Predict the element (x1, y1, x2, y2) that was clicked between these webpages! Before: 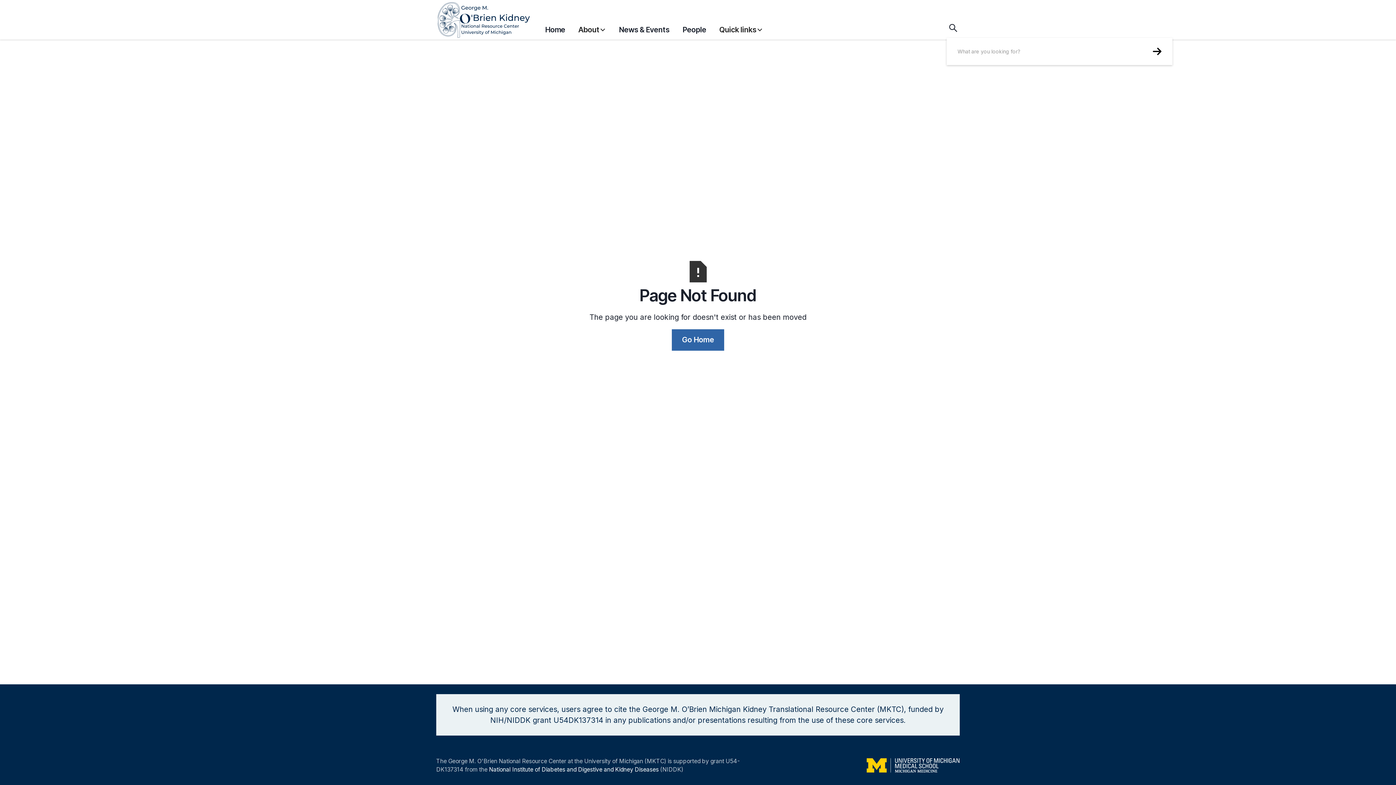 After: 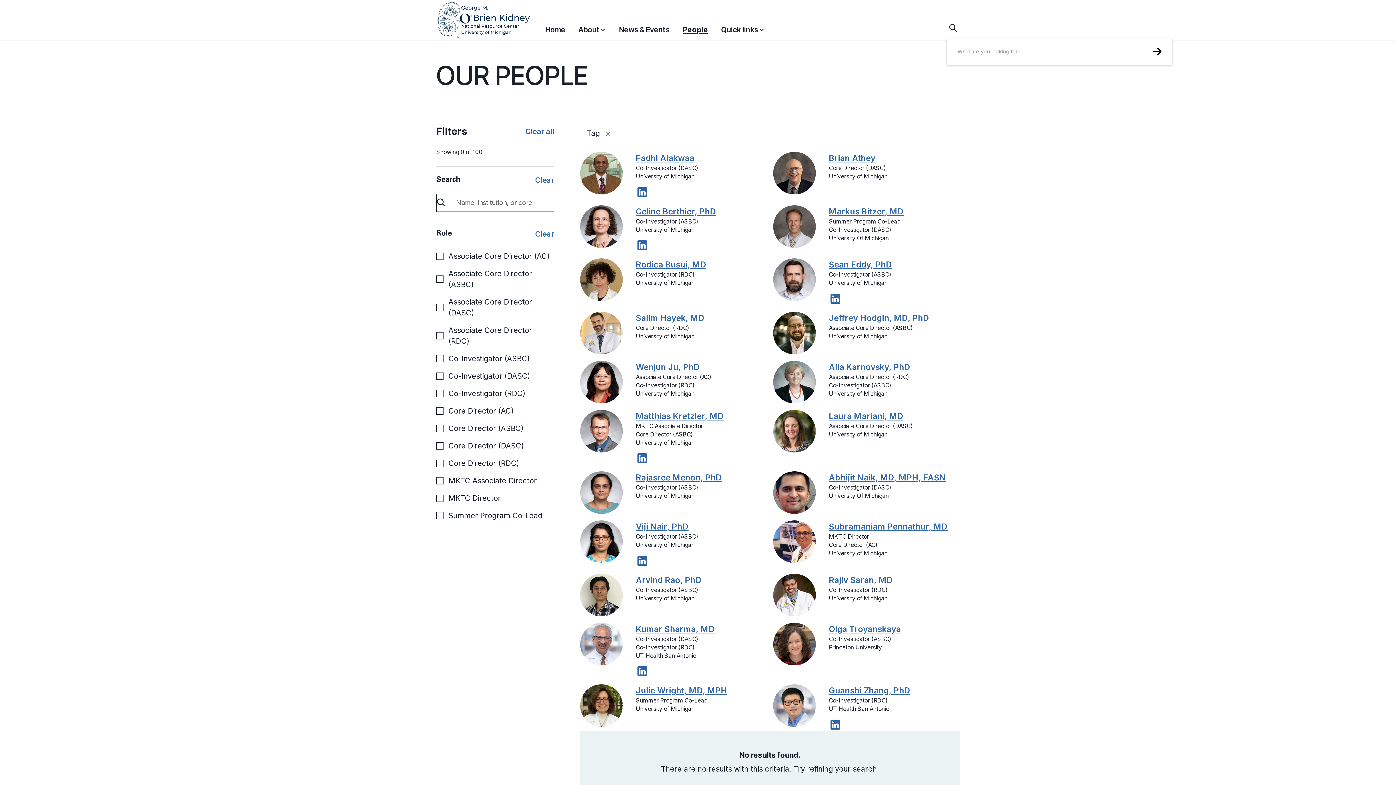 Action: bbox: (682, 20, 706, 38) label: People